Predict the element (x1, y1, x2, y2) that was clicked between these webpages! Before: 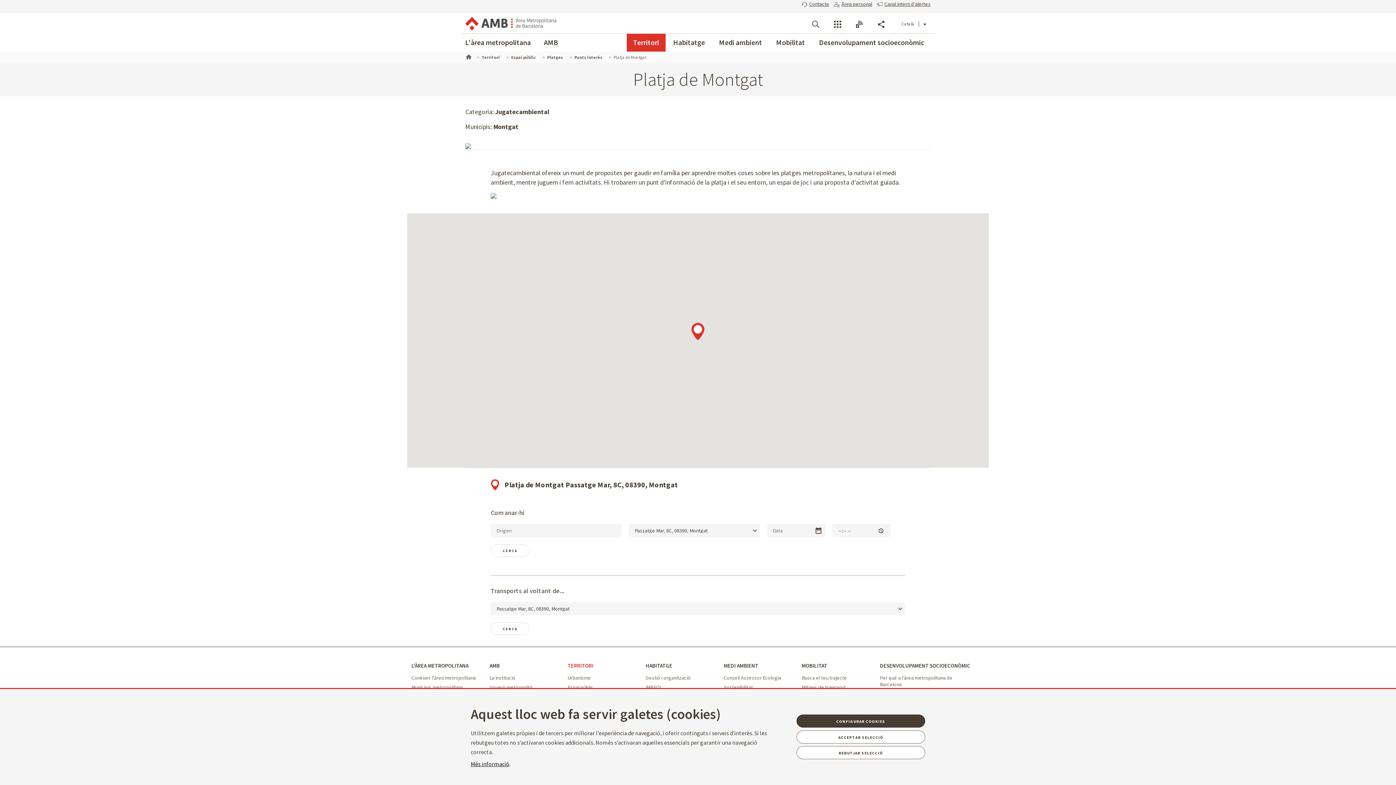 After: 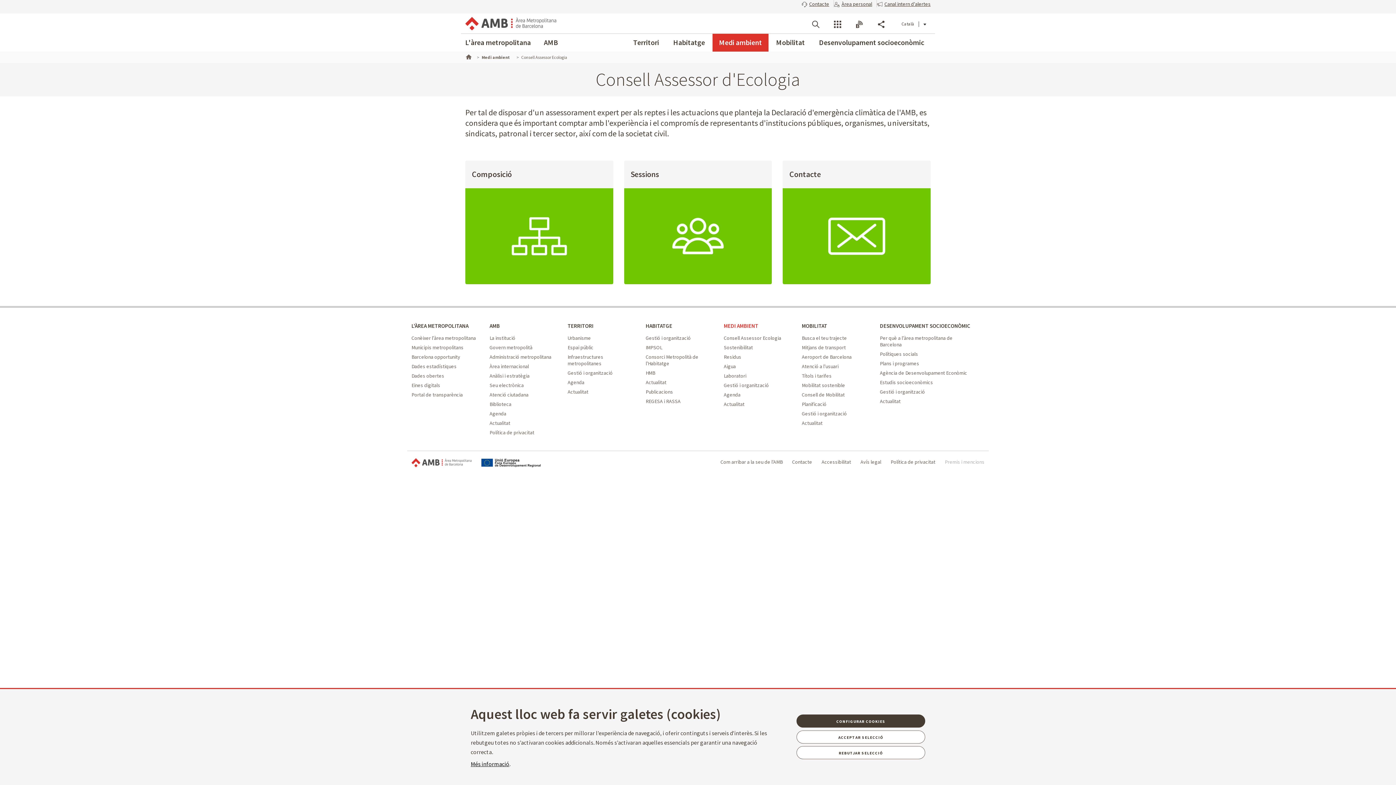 Action: label: Consell Assessor Ecologia - Medi ambient bbox: (723, 675, 781, 681)